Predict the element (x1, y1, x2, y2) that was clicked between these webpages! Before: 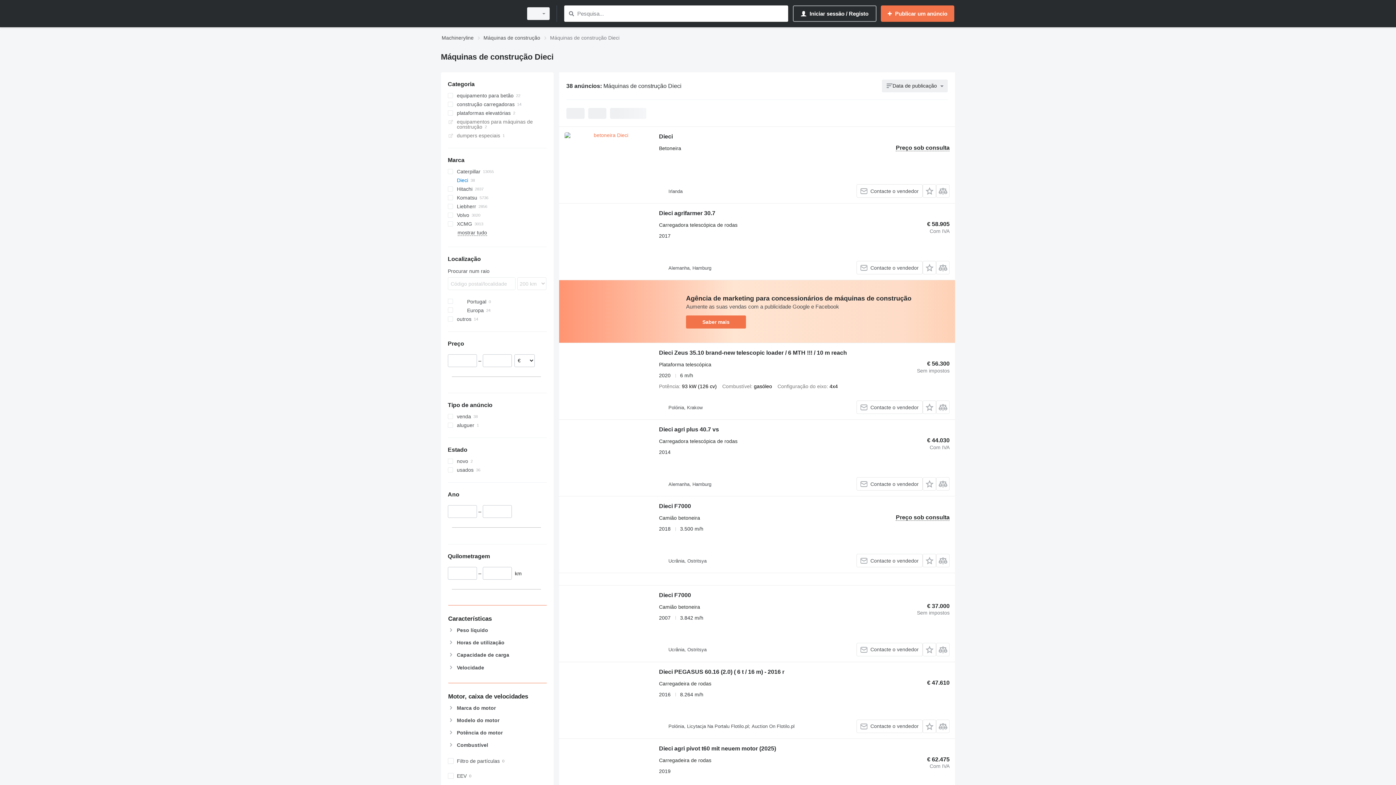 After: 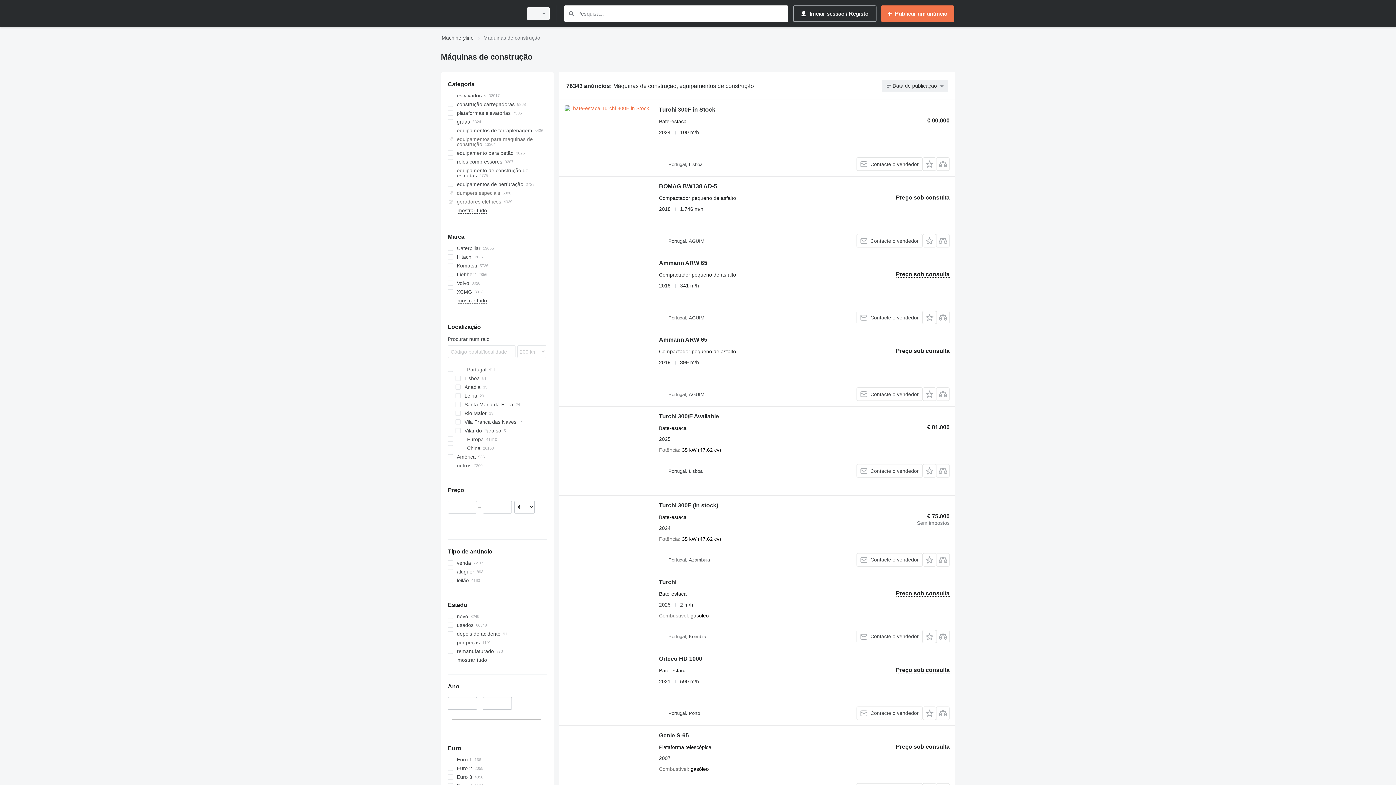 Action: label: Máquinas de construção bbox: (483, 33, 540, 42)